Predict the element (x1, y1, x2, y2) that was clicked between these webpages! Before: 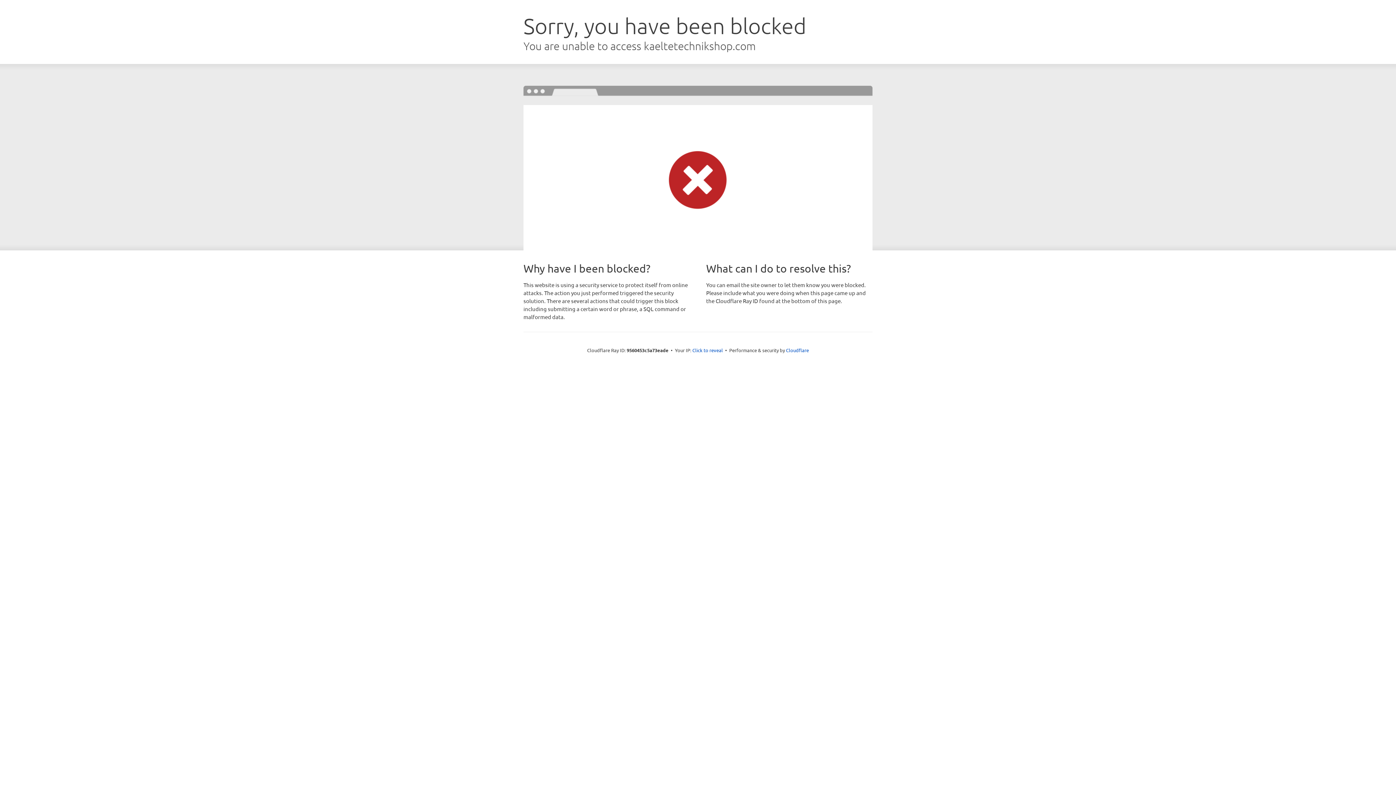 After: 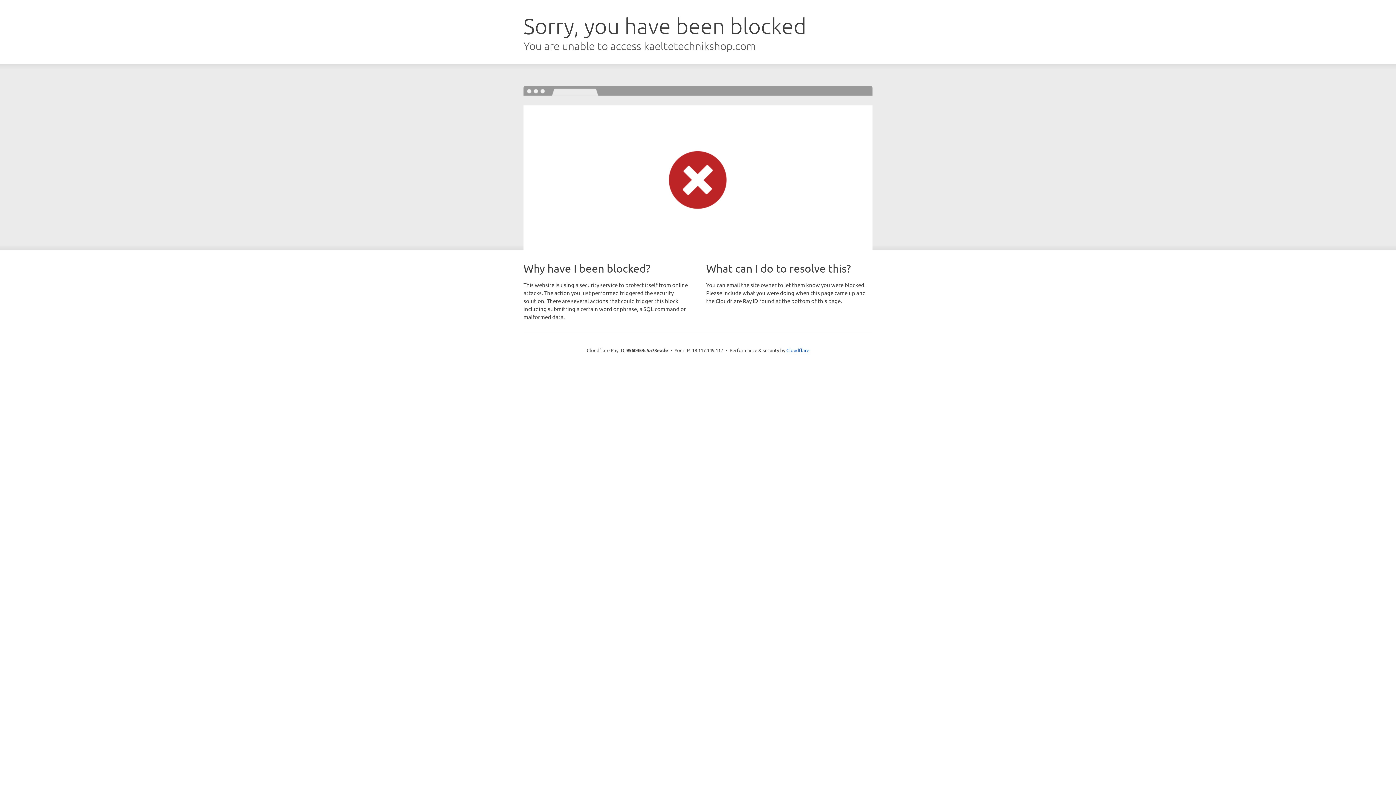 Action: bbox: (692, 346, 723, 353) label: Click to reveal